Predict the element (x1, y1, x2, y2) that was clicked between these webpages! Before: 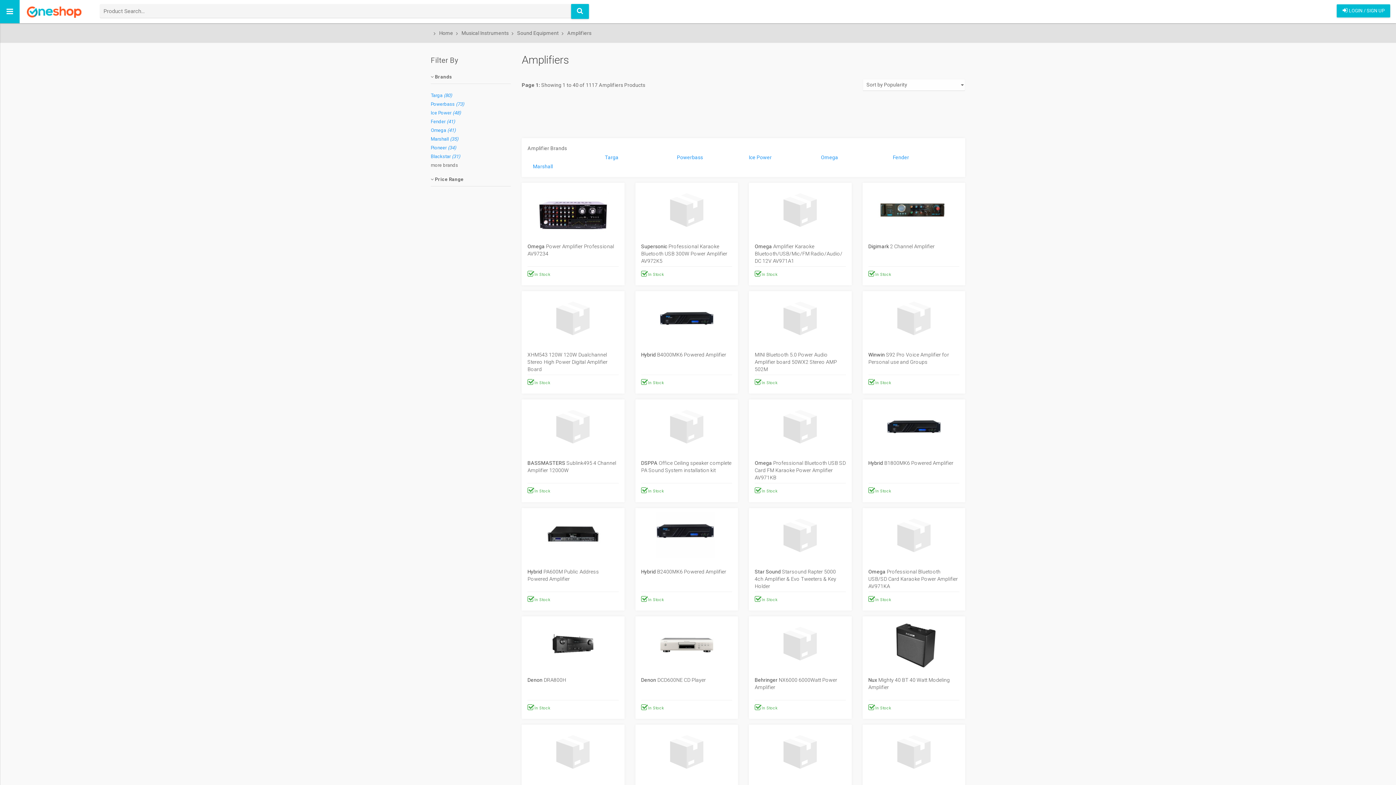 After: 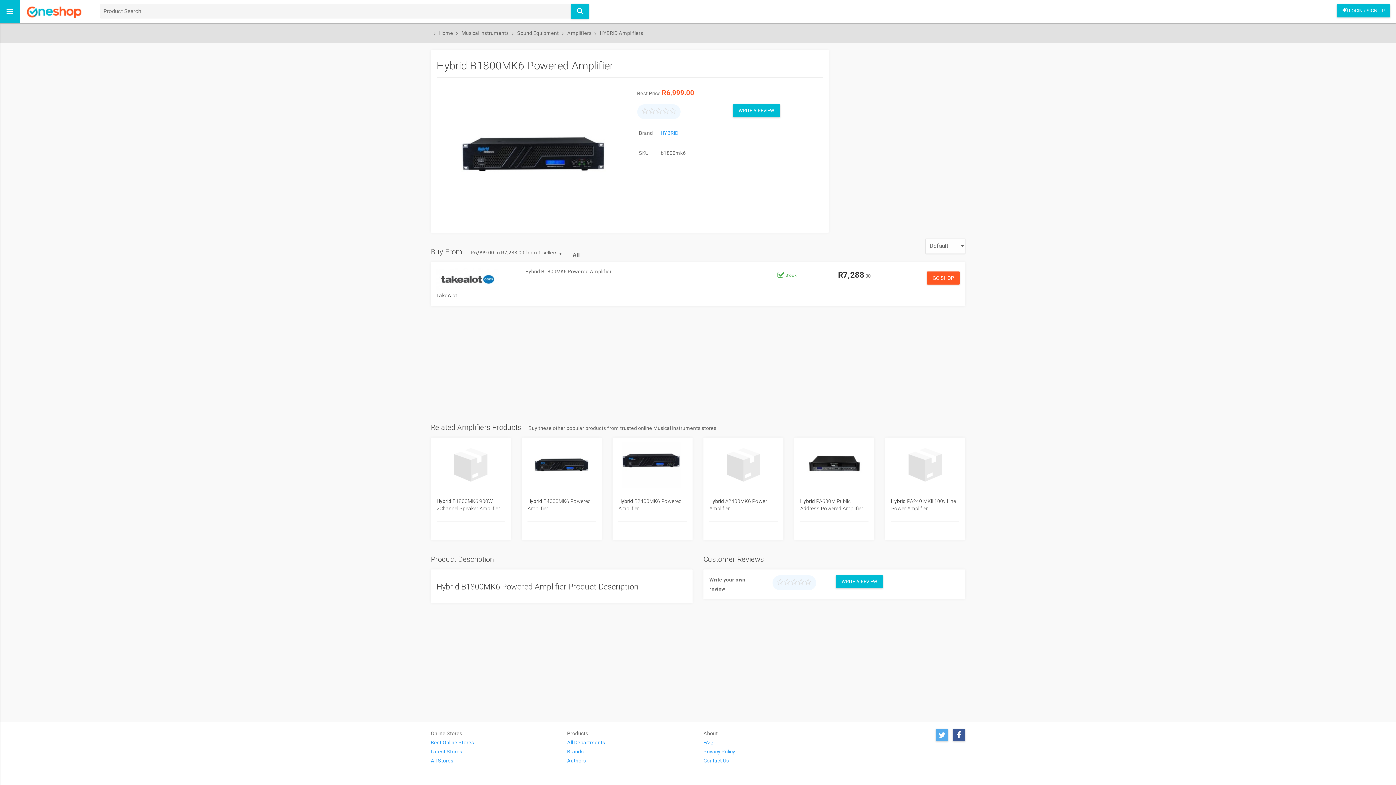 Action: label: Hybrid B1800MK6 Powered Amplifier bbox: (868, 459, 959, 481)